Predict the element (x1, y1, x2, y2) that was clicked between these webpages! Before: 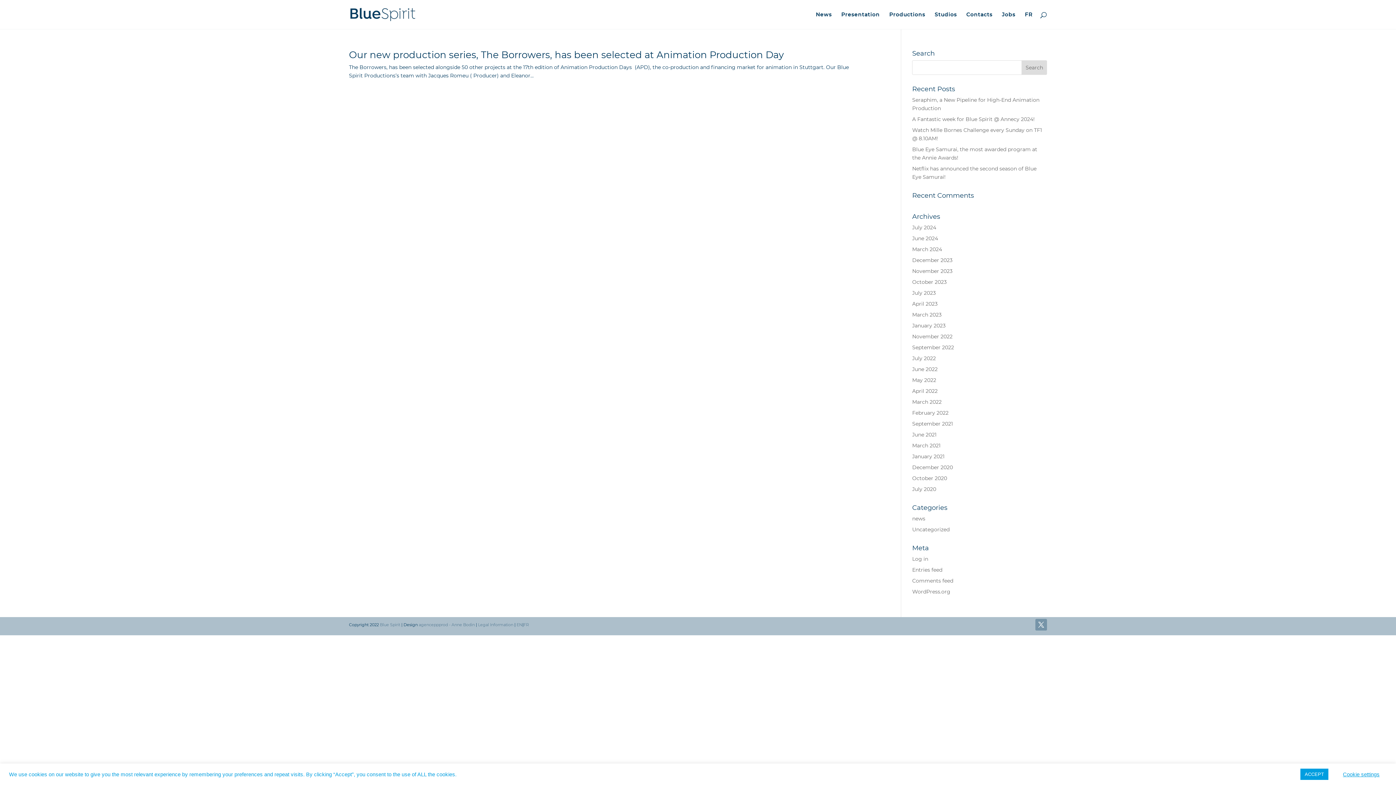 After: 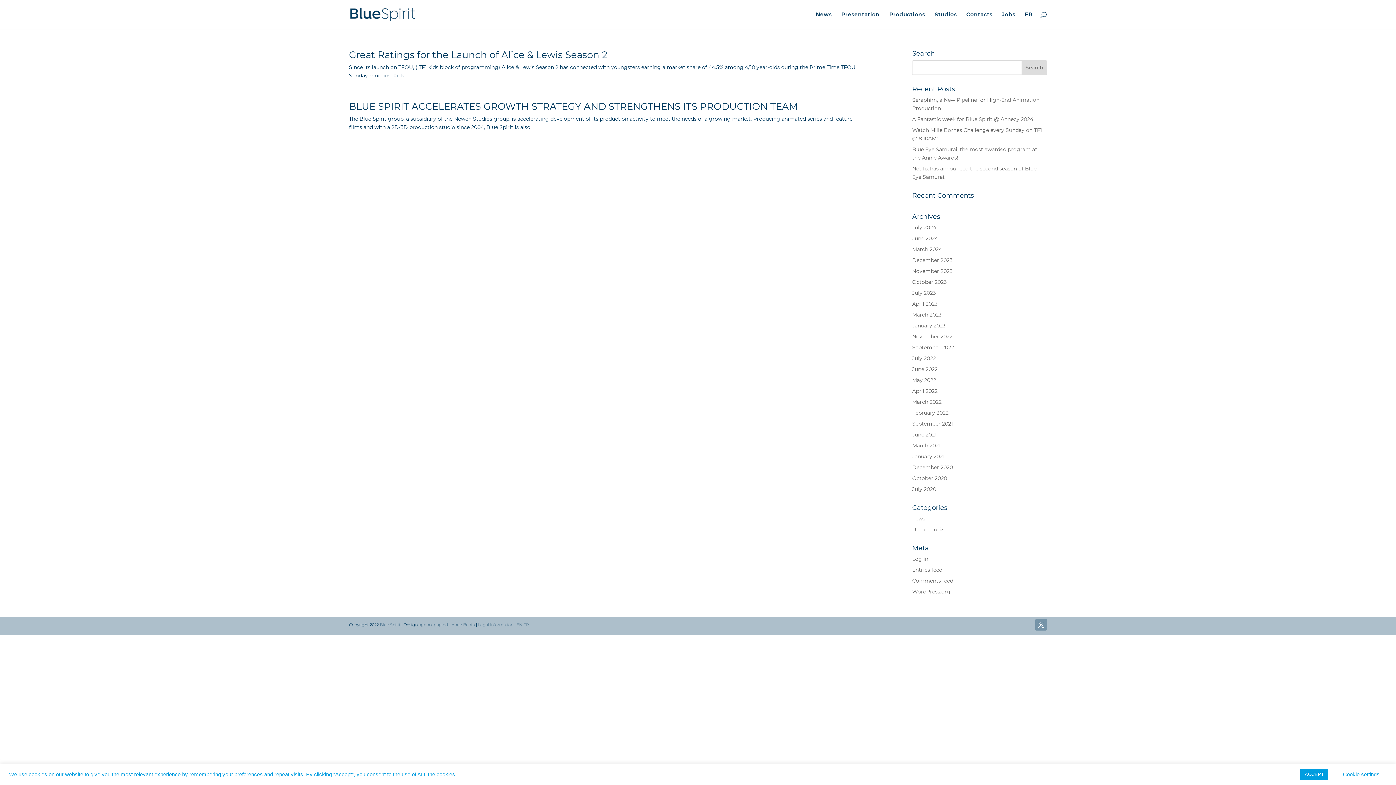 Action: label: November 2022 bbox: (912, 333, 952, 340)